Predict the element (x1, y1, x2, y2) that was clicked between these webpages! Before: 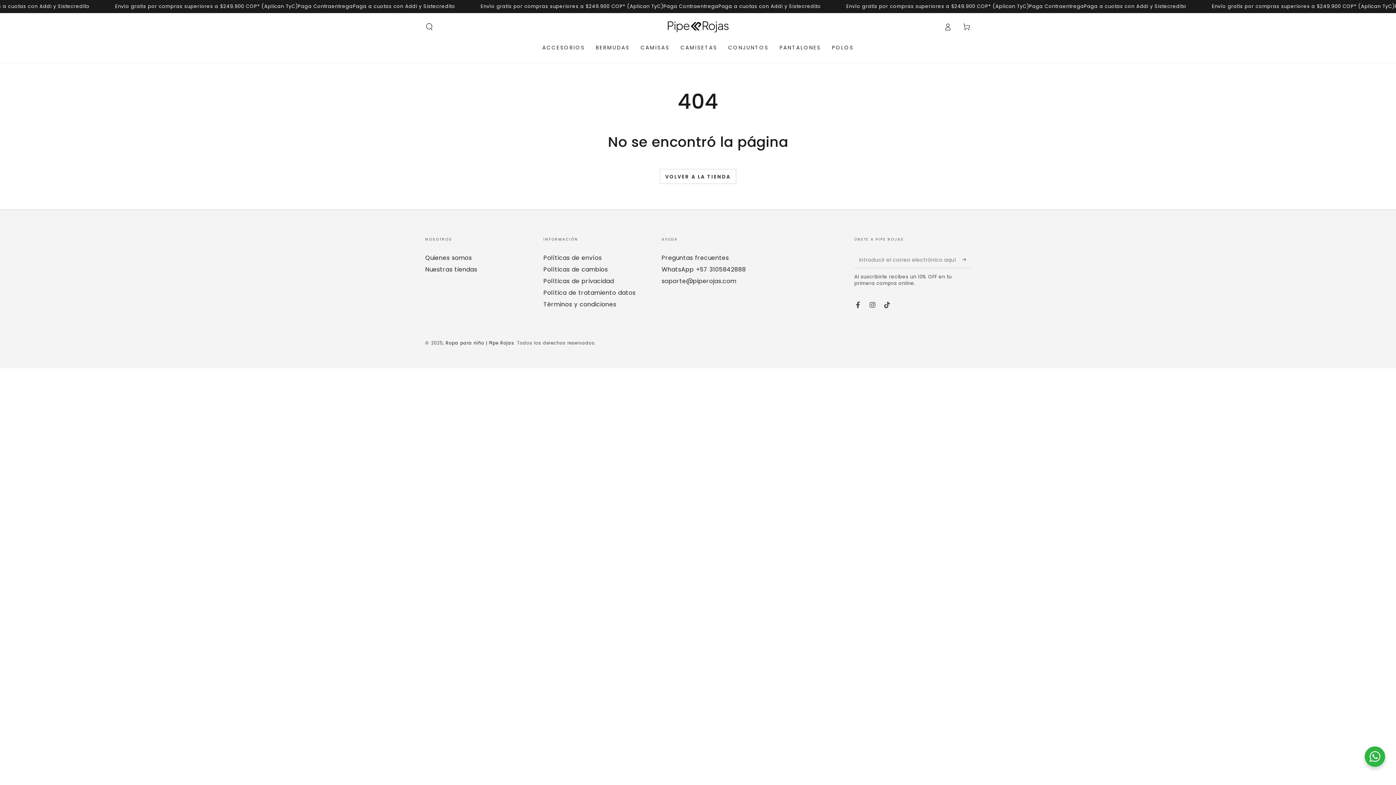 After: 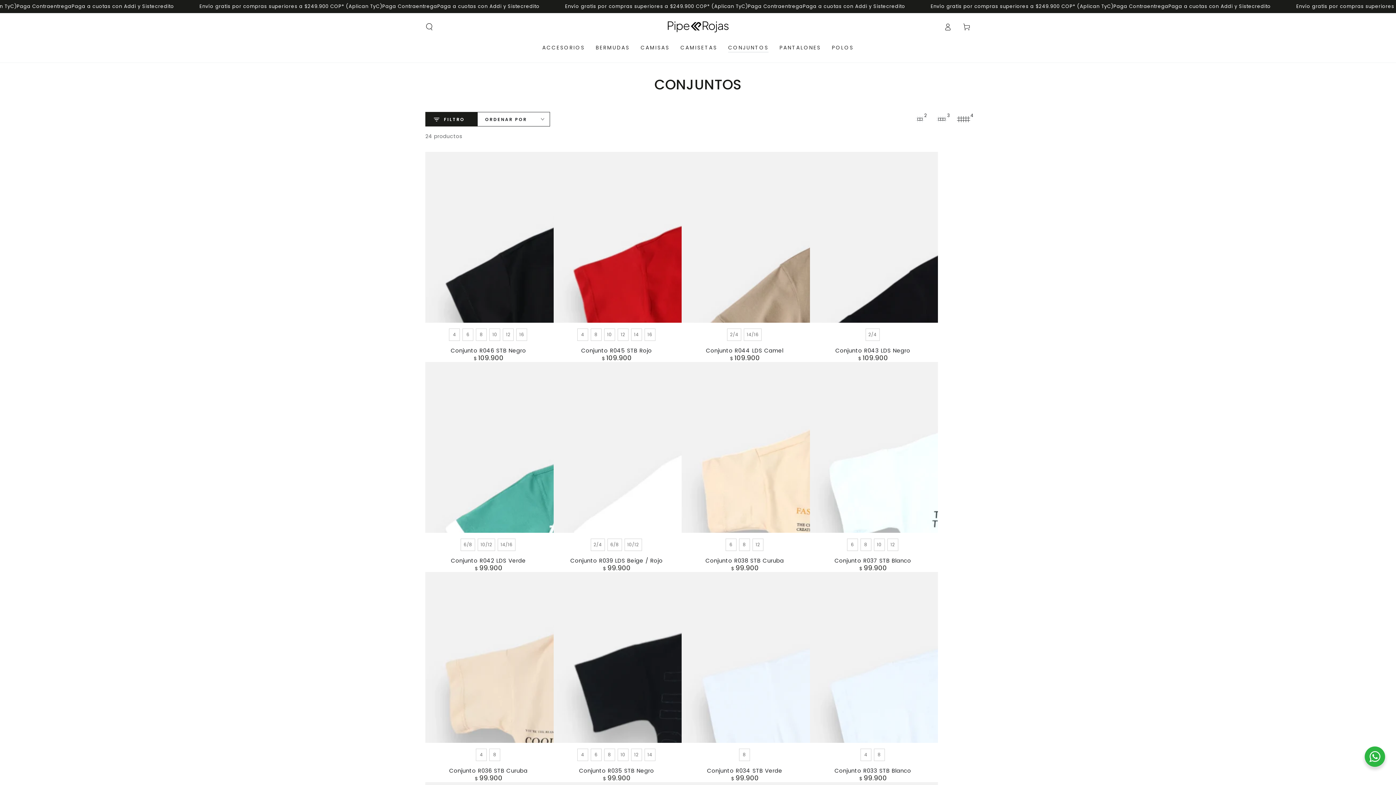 Action: bbox: (722, 38, 774, 56) label: CONJUNTOS